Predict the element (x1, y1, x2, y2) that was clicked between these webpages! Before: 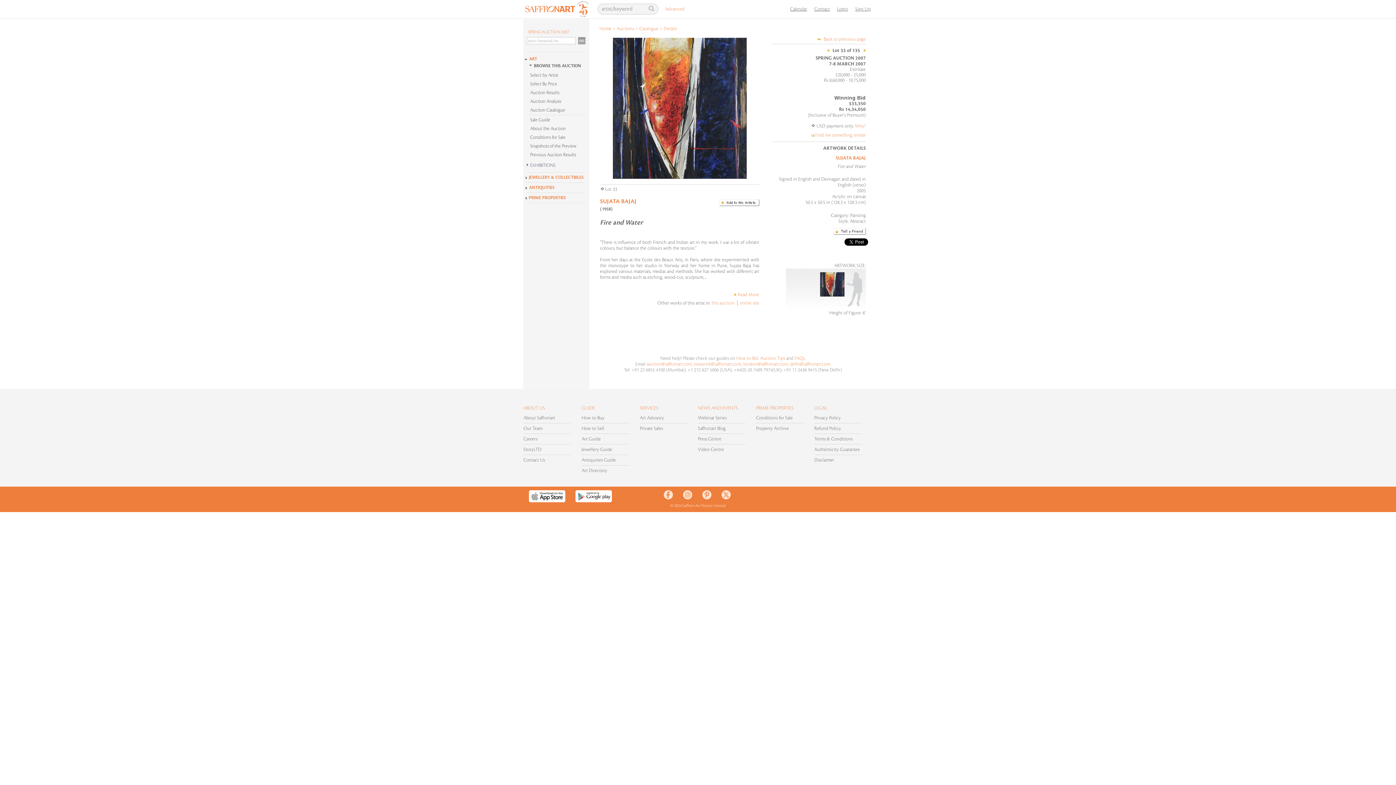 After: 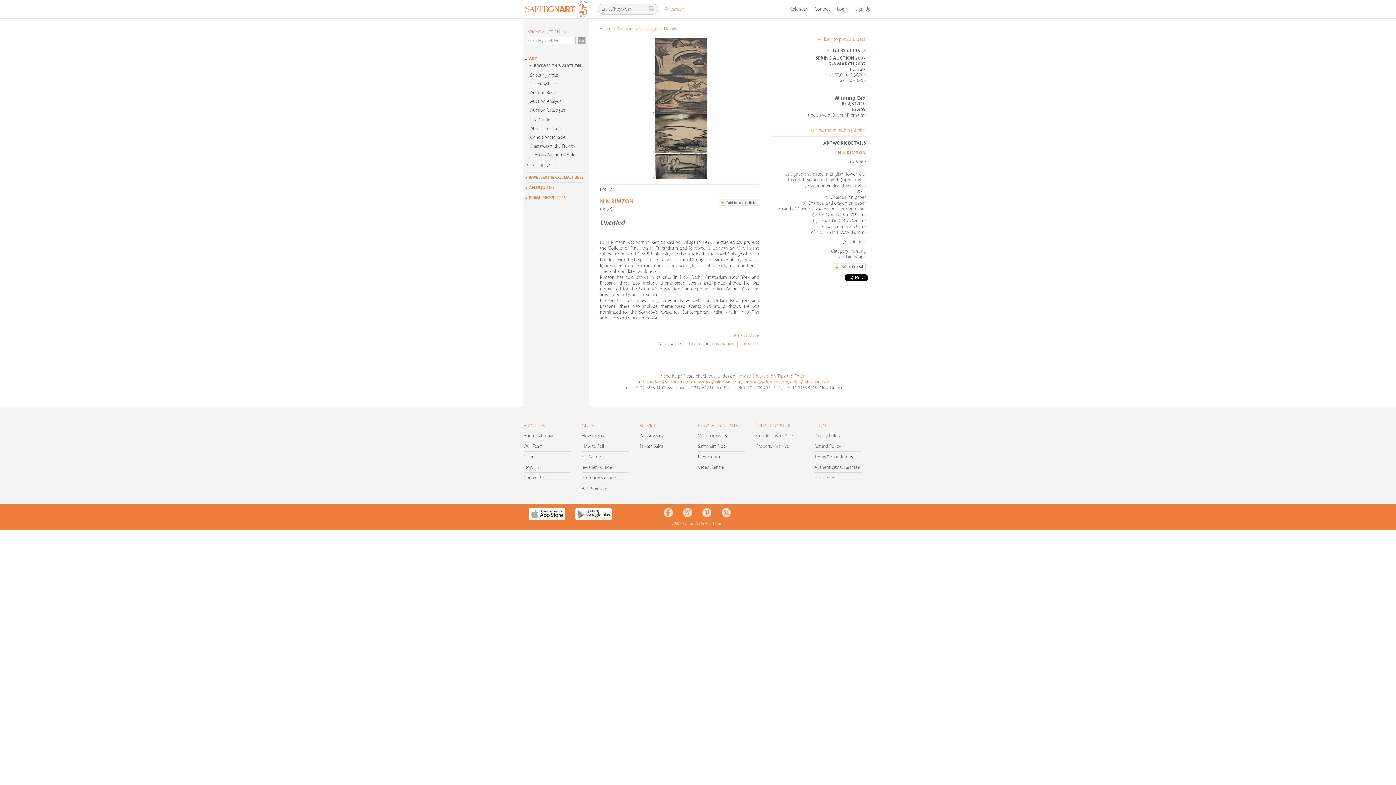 Action: bbox: (827, 48, 829, 53)